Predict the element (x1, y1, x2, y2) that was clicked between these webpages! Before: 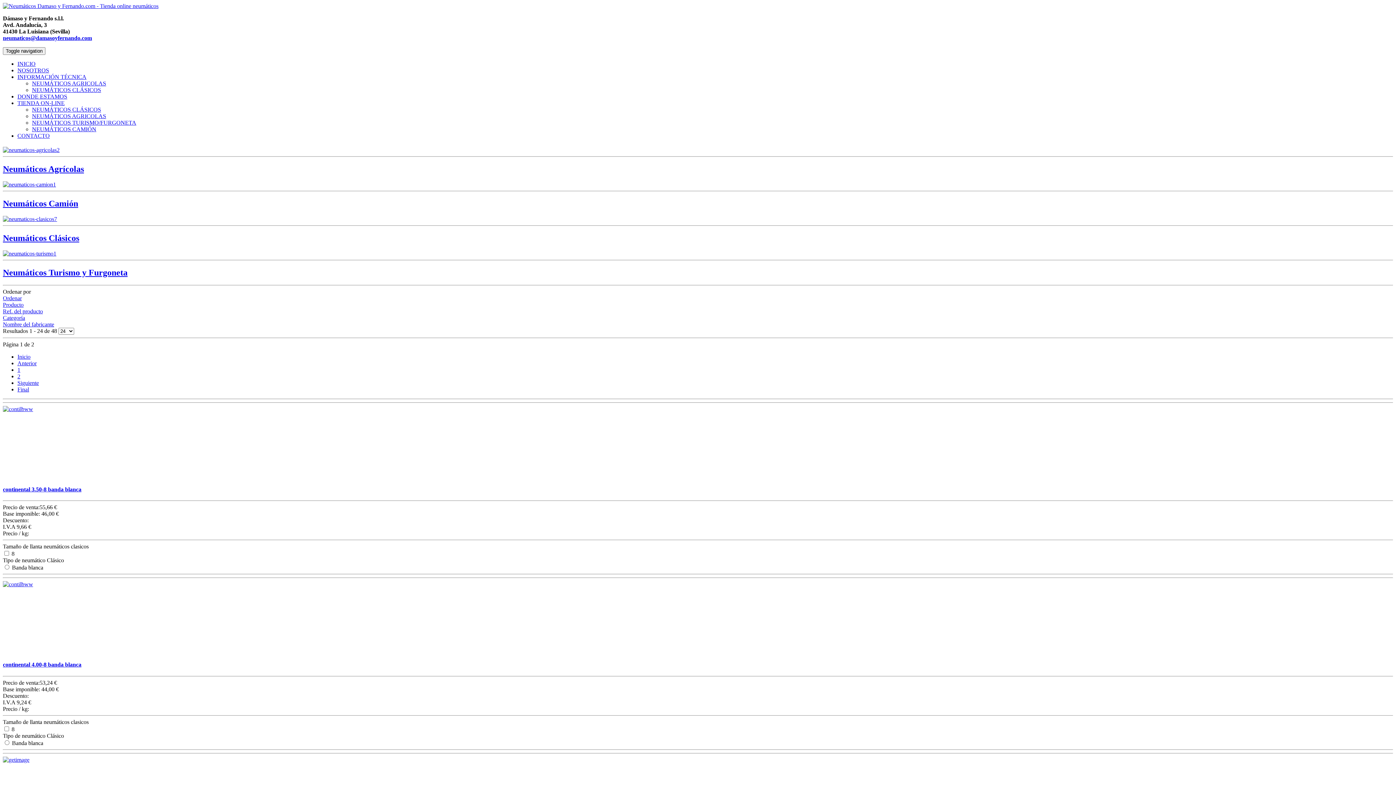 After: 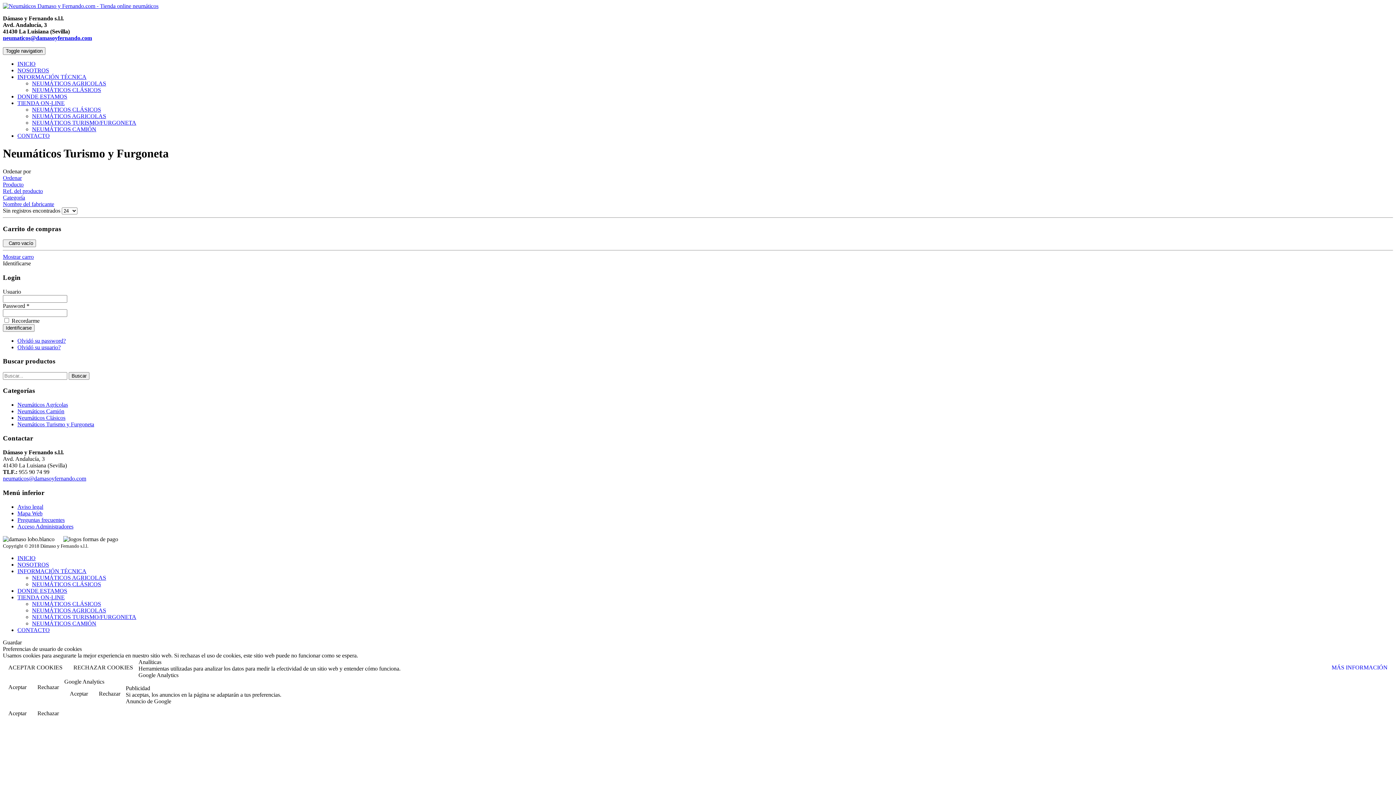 Action: label: Neumáticos Turismo y Furgoneta bbox: (2, 250, 1393, 277)